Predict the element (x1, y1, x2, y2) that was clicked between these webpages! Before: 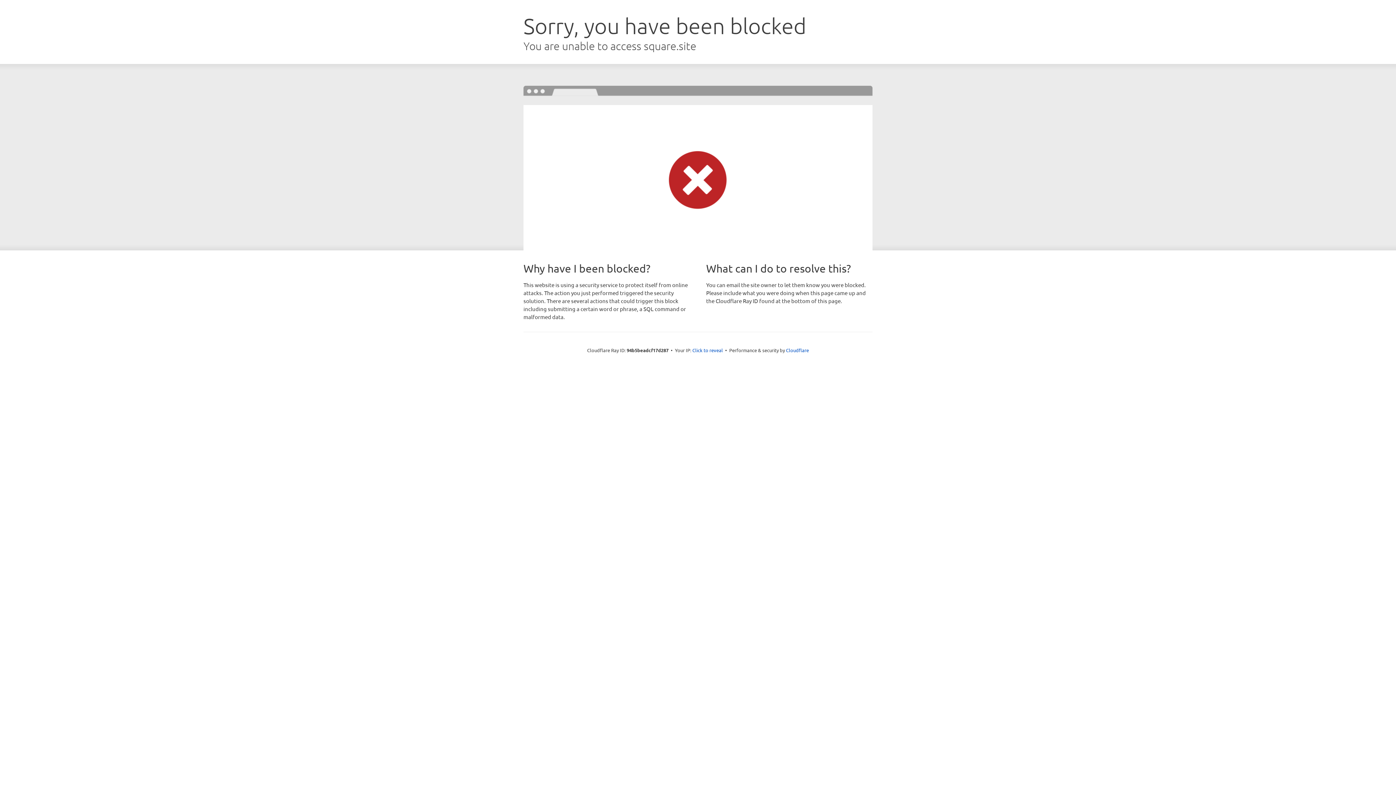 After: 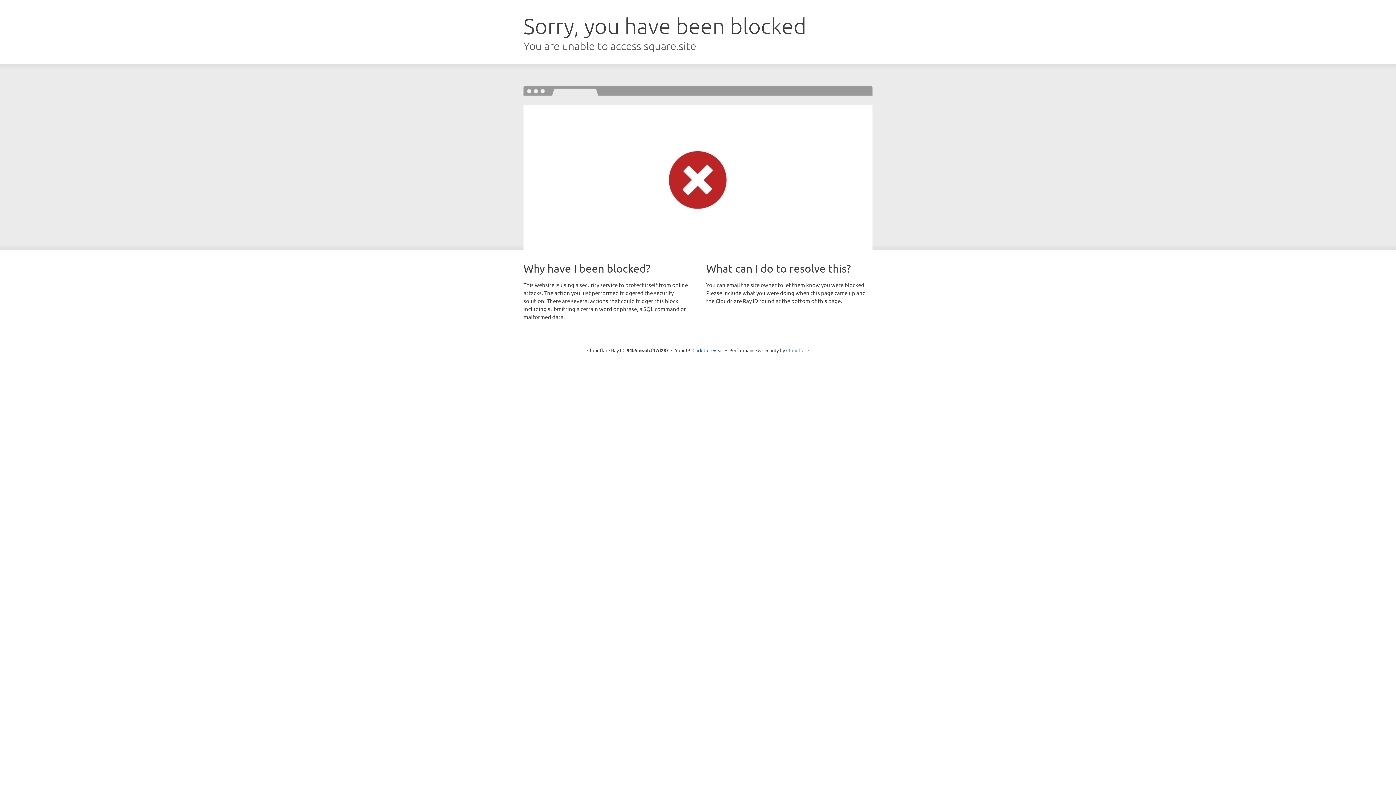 Action: bbox: (786, 347, 809, 353) label: Cloudflare